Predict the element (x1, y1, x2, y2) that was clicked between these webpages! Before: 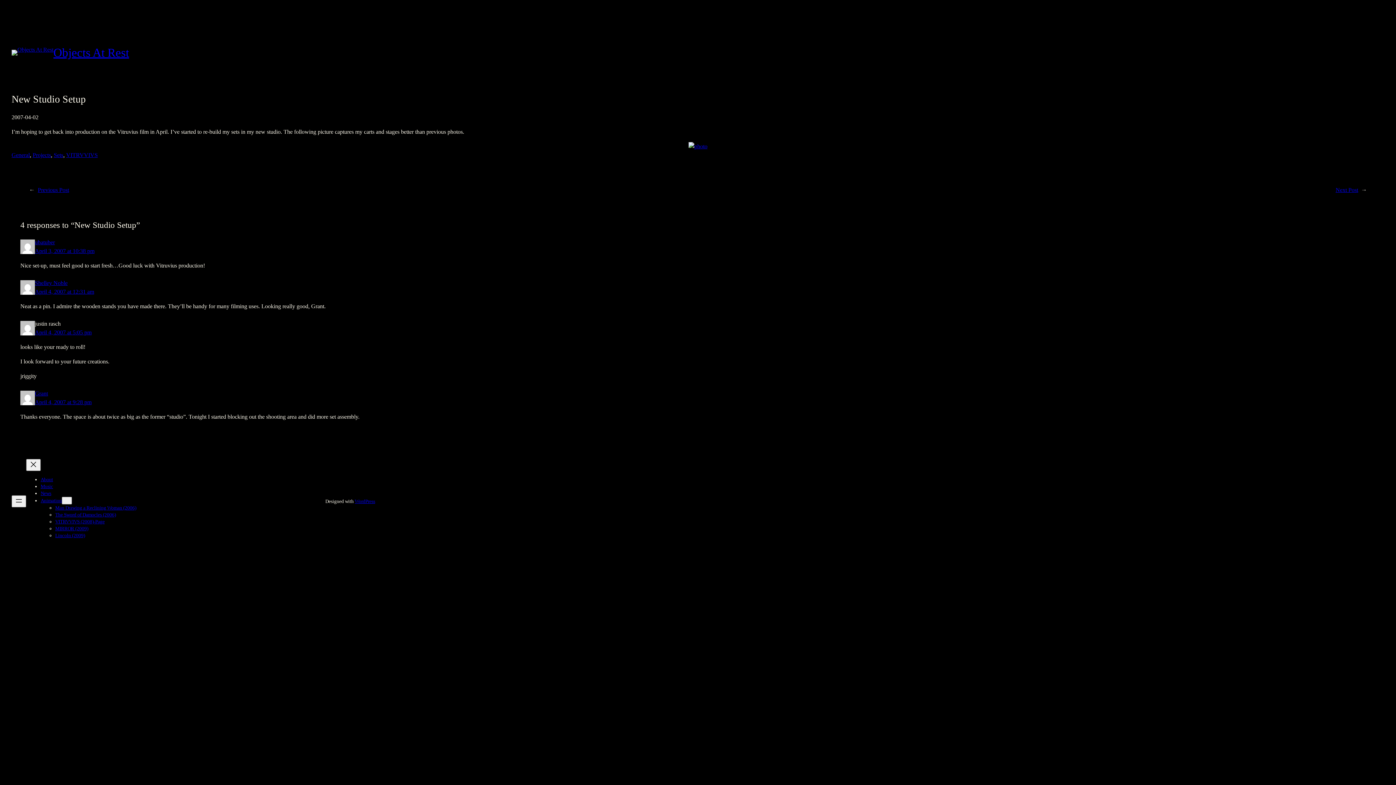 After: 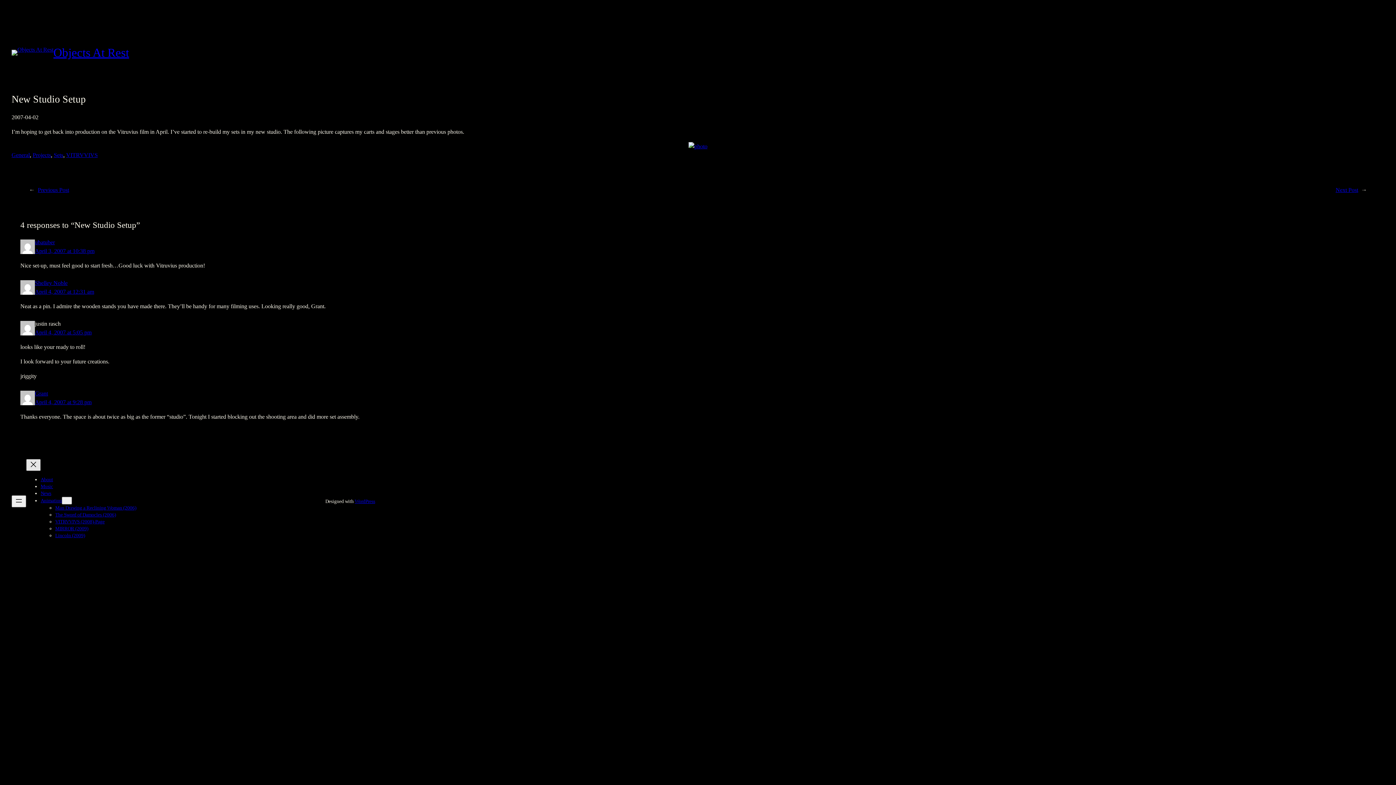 Action: bbox: (26, 459, 40, 471) label: Close menu